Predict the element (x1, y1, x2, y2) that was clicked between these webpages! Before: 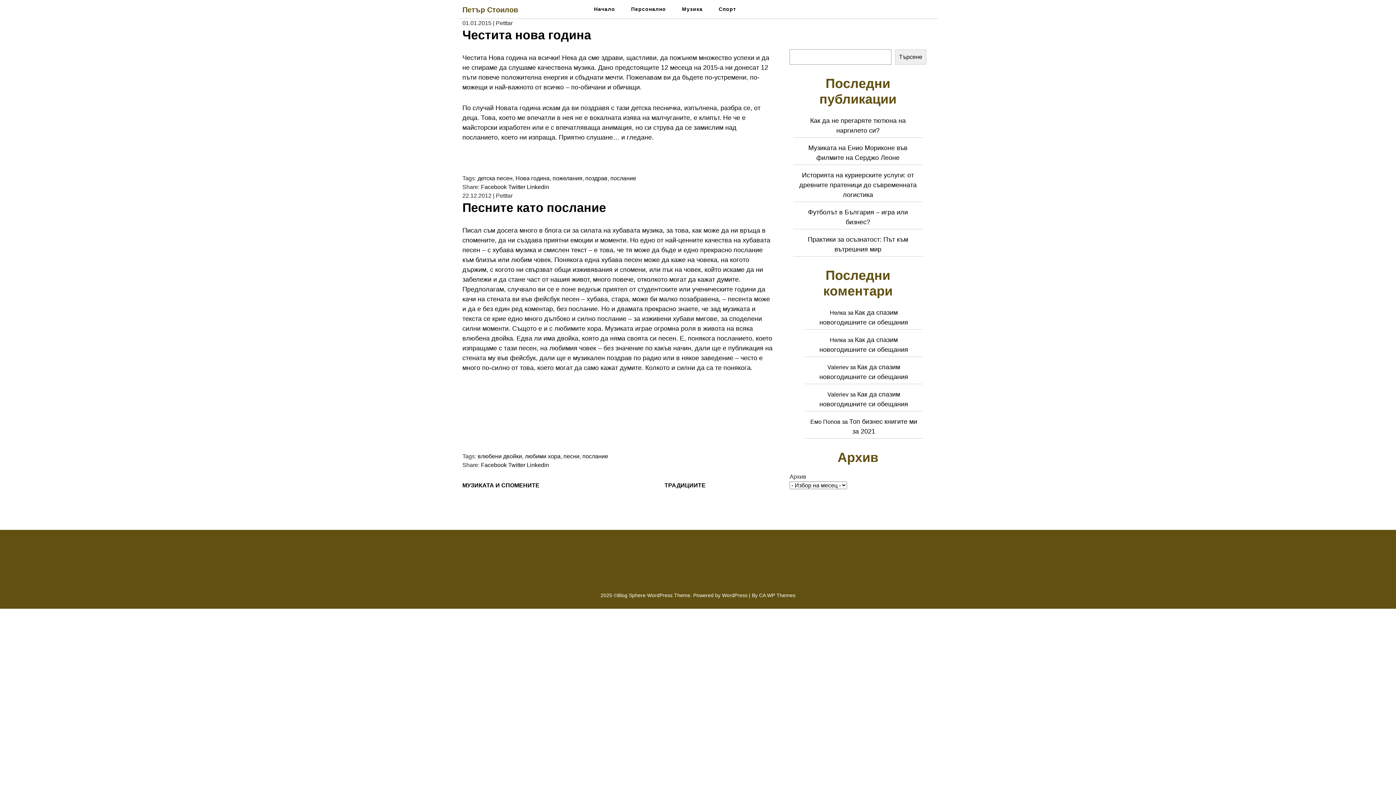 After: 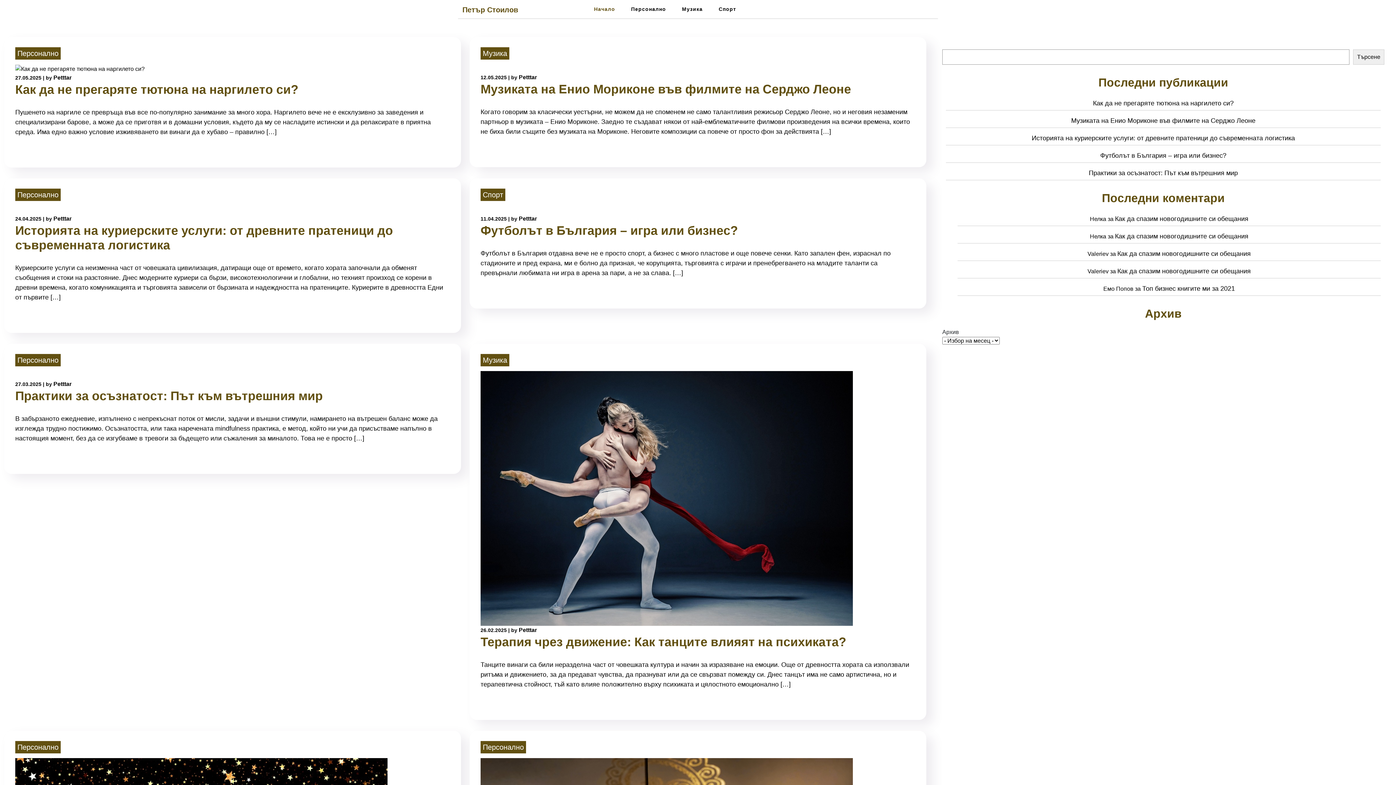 Action: label: Начало bbox: (586, 0, 622, 18)